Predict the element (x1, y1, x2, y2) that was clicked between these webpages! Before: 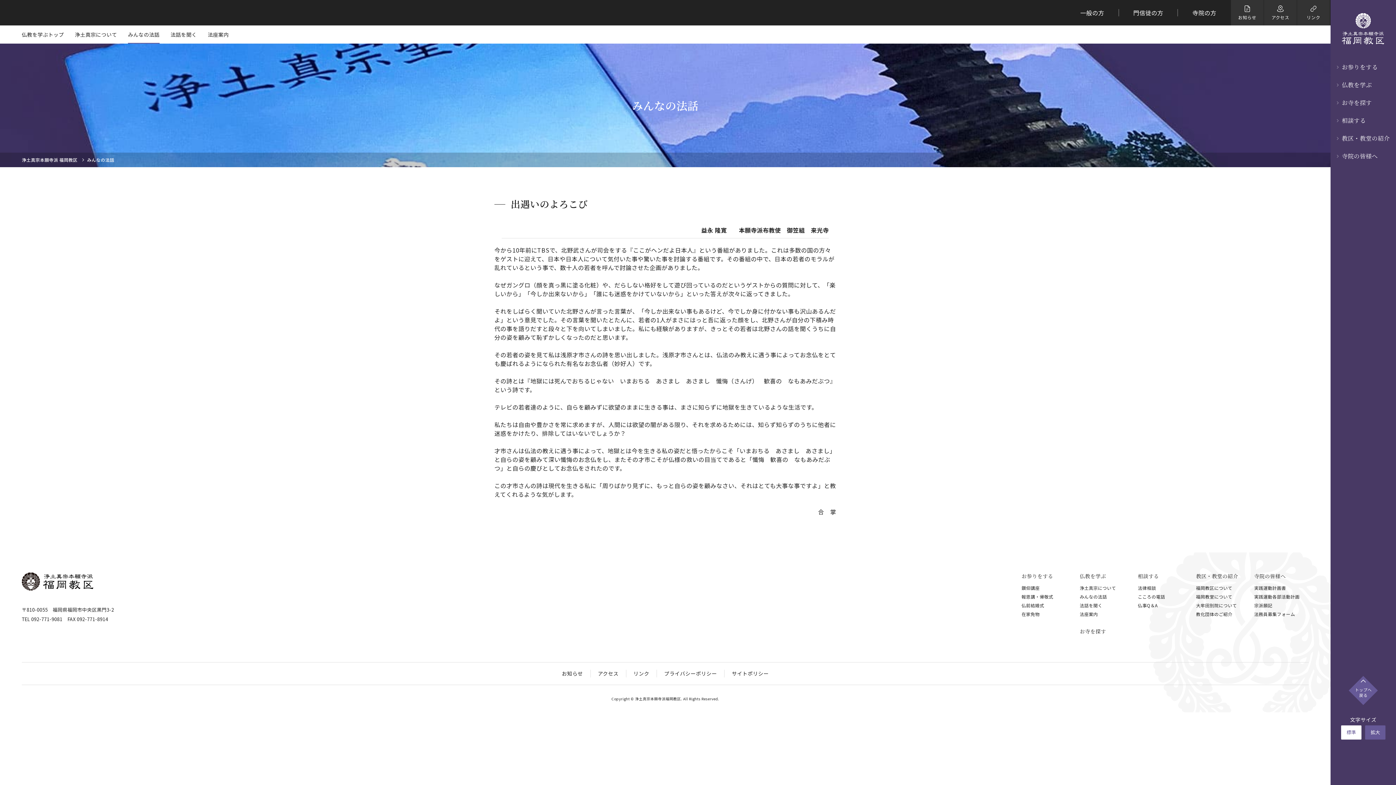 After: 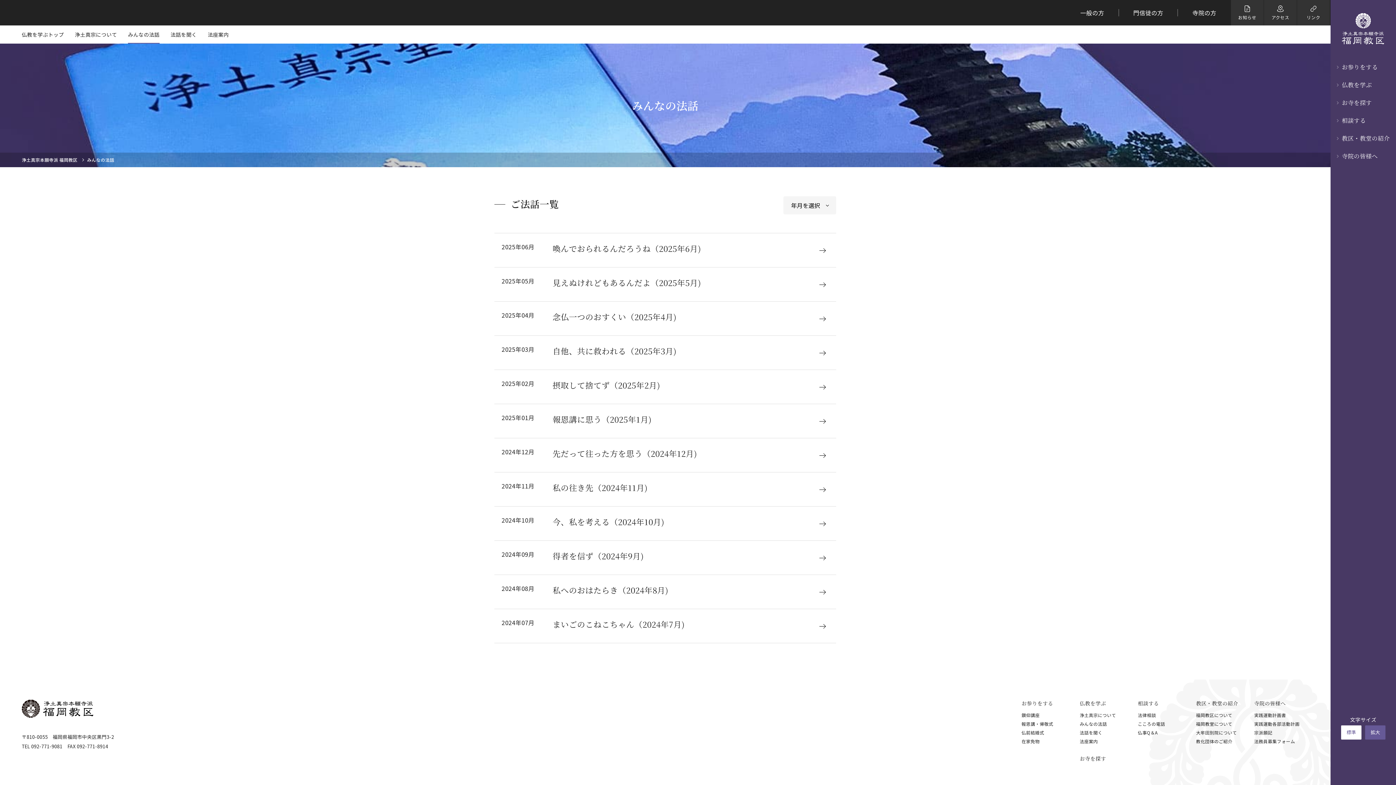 Action: bbox: (128, 25, 159, 43) label: みんなの法話